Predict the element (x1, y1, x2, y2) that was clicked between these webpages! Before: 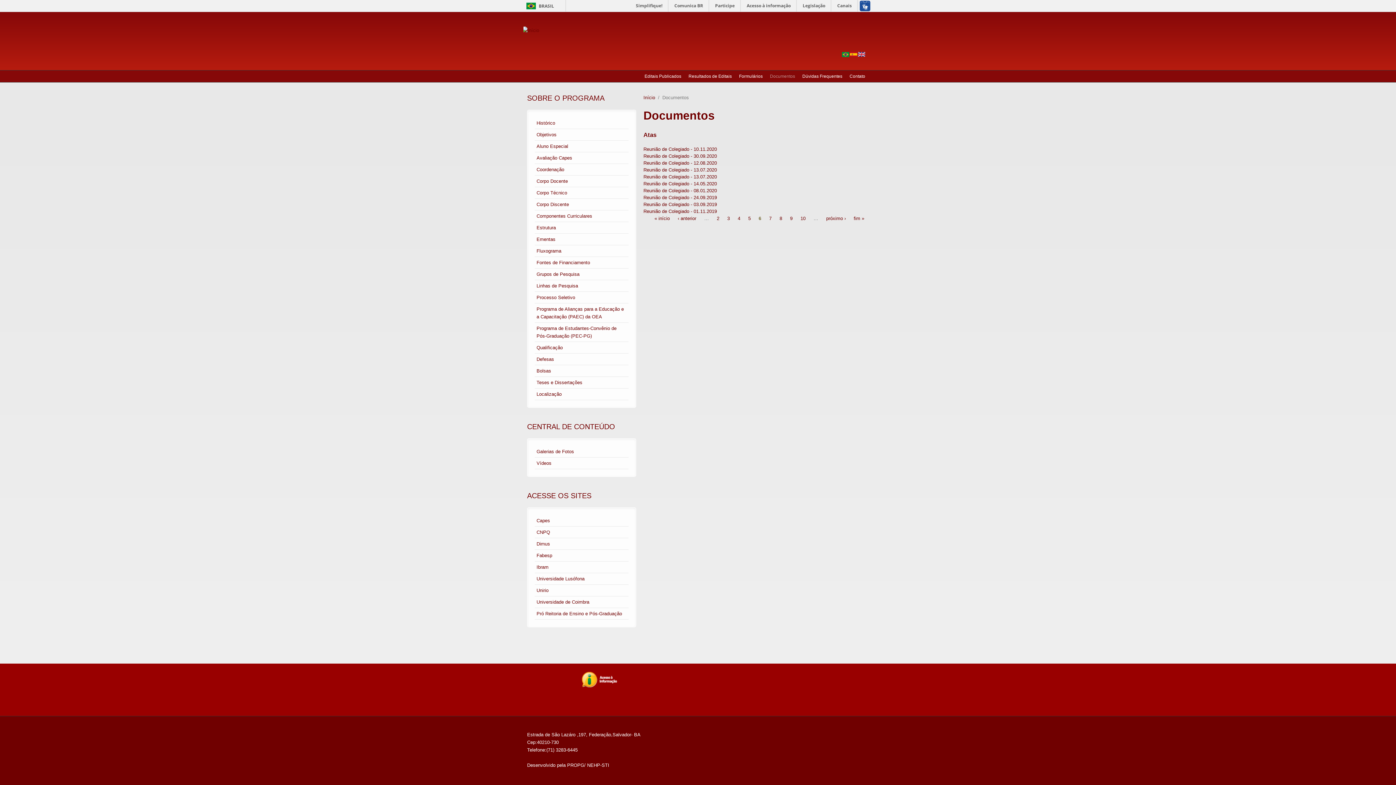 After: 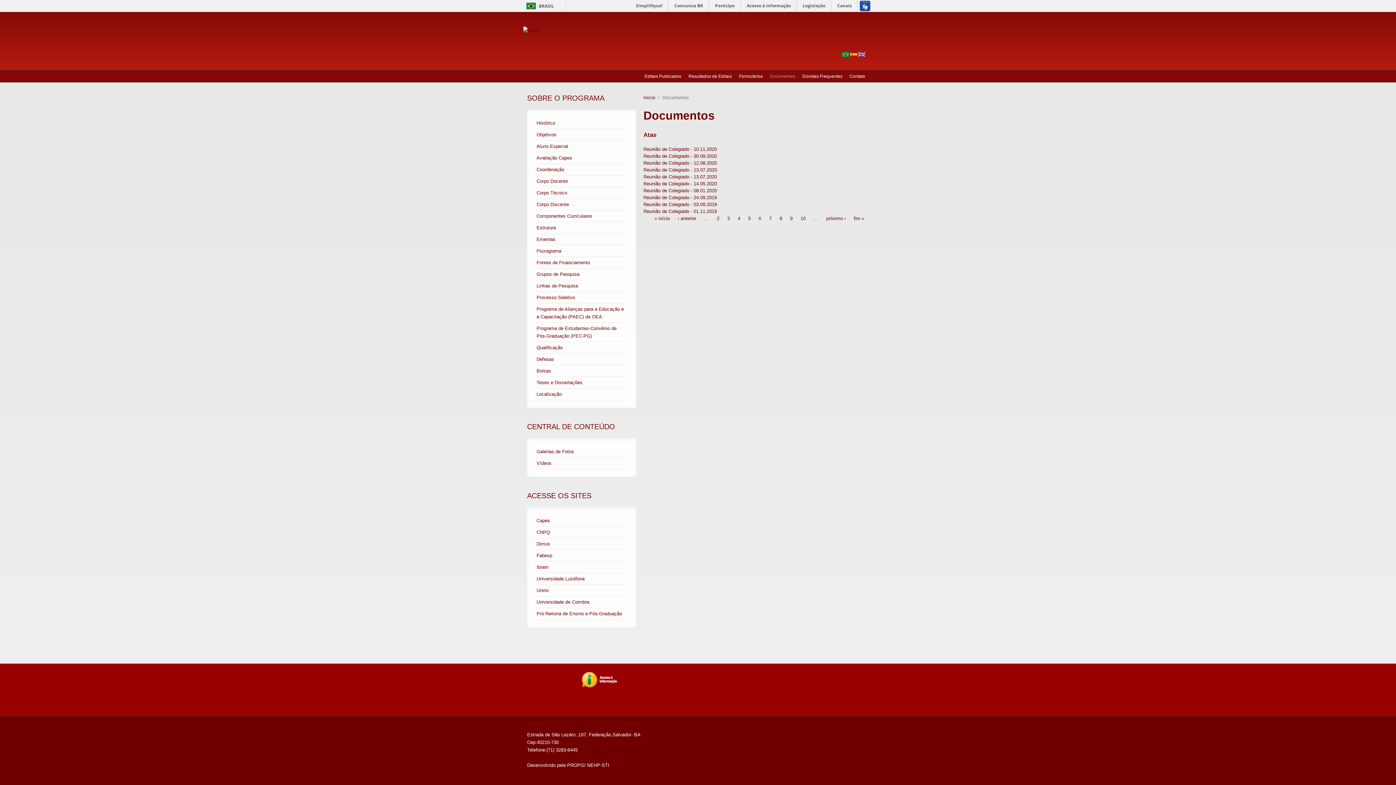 Action: bbox: (812, 671, 869, 686)